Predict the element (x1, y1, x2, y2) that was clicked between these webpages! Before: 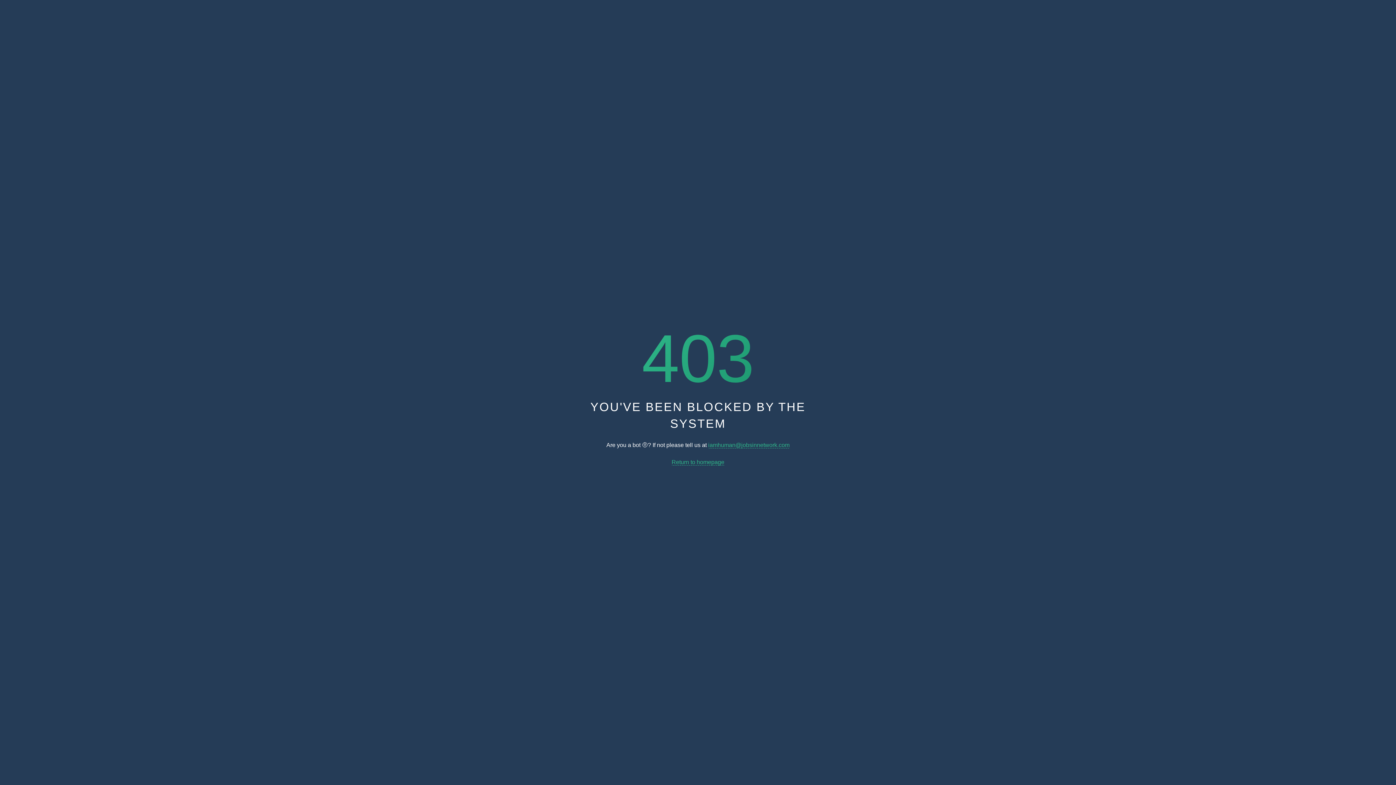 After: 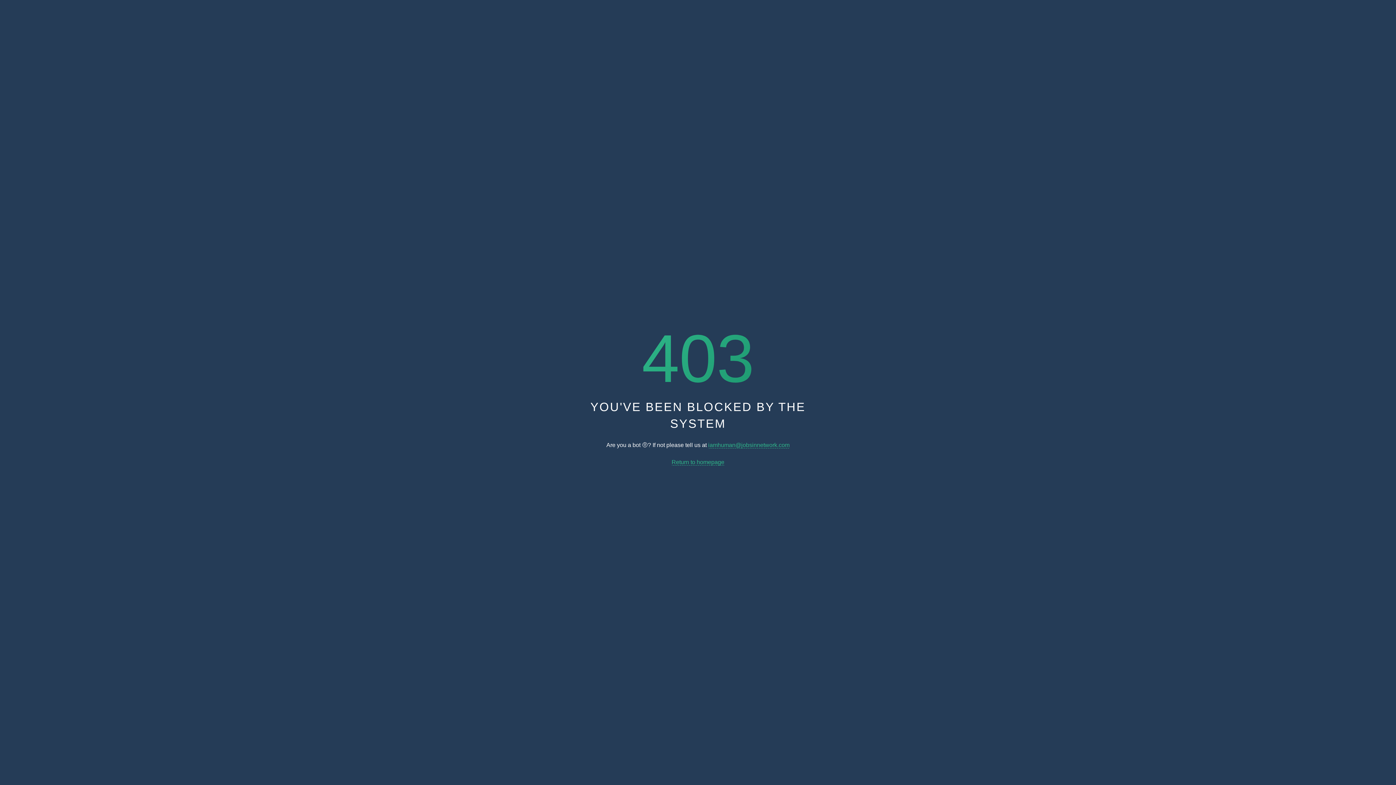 Action: bbox: (671, 459, 724, 465) label: Return to homepage